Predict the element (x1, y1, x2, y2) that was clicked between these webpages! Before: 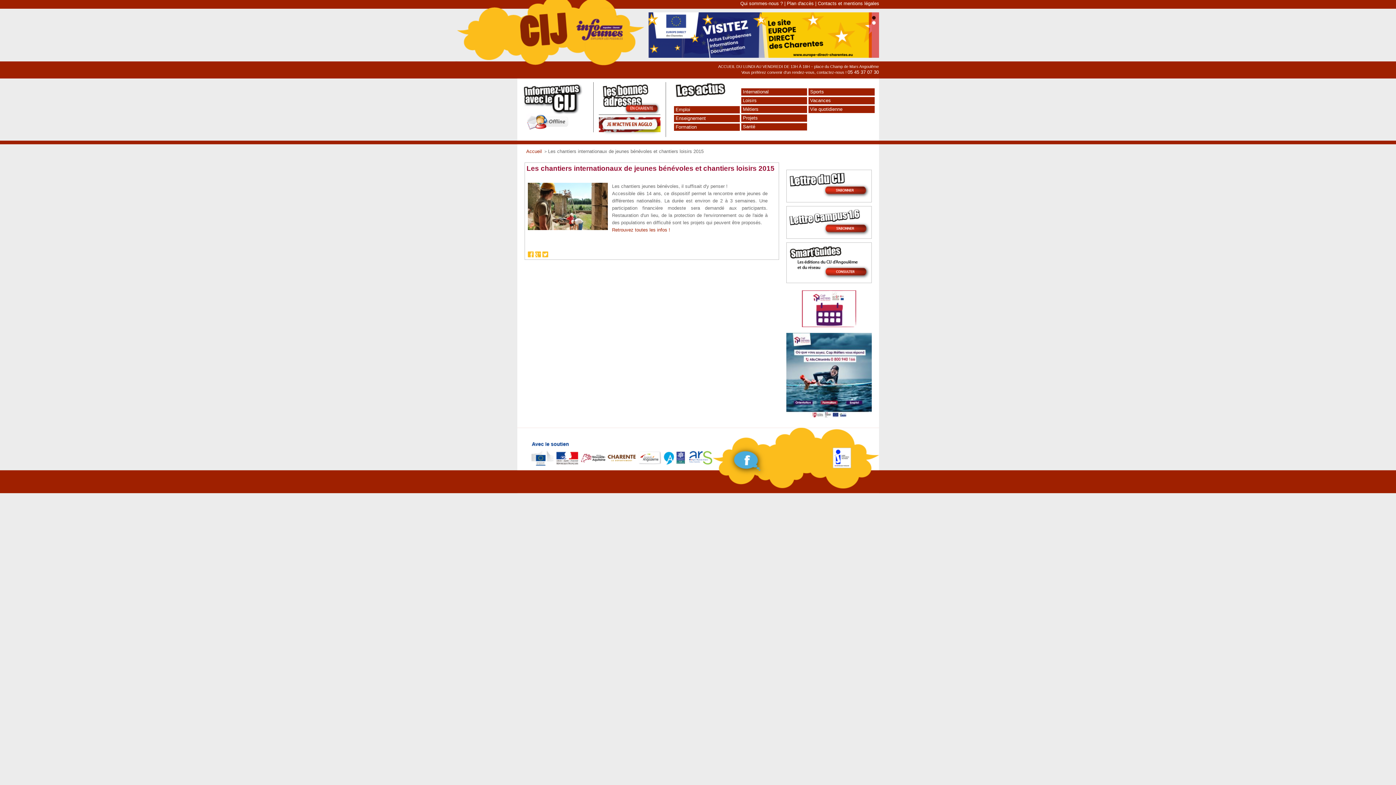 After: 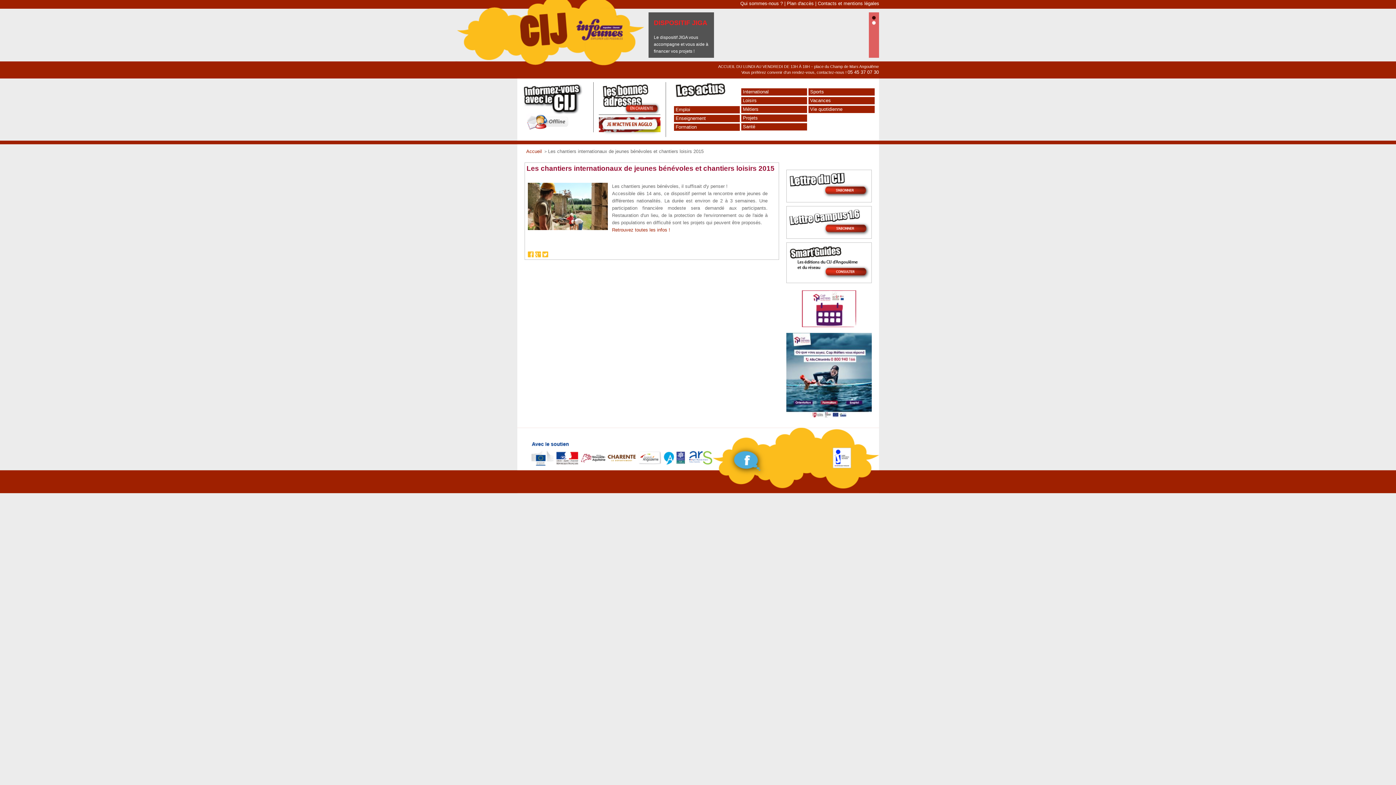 Action: bbox: (872, 16, 875, 19)